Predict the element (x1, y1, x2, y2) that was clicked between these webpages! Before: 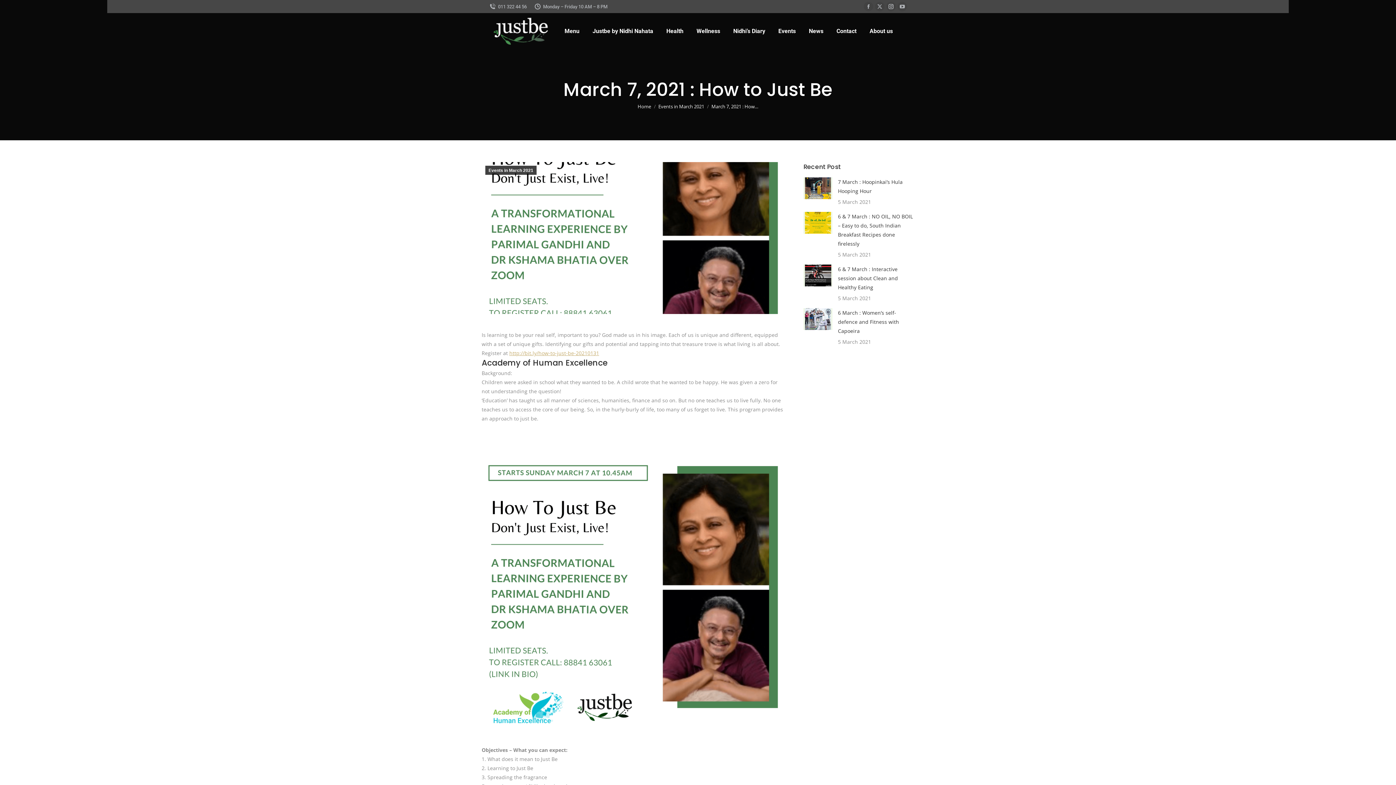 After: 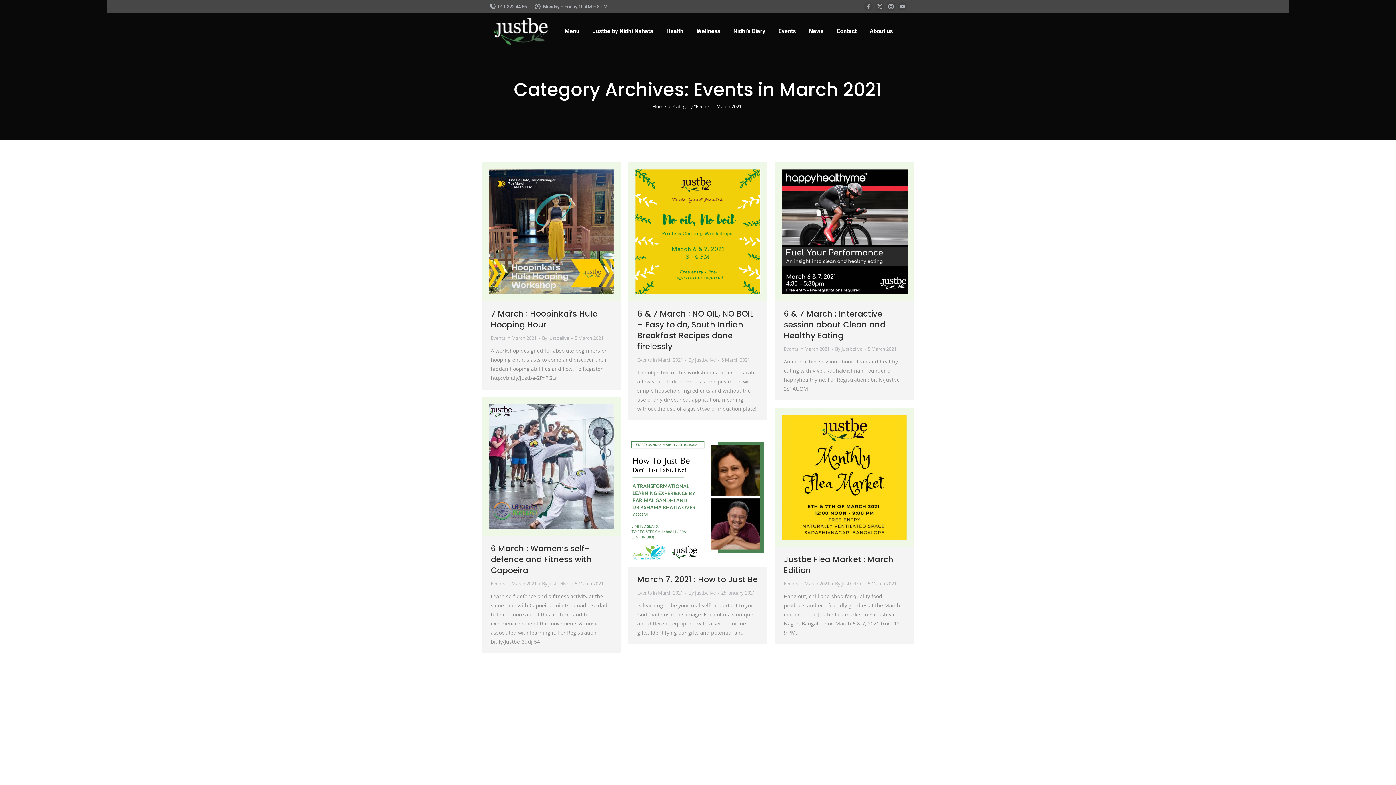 Action: label: Events in March 2021 bbox: (658, 103, 704, 109)